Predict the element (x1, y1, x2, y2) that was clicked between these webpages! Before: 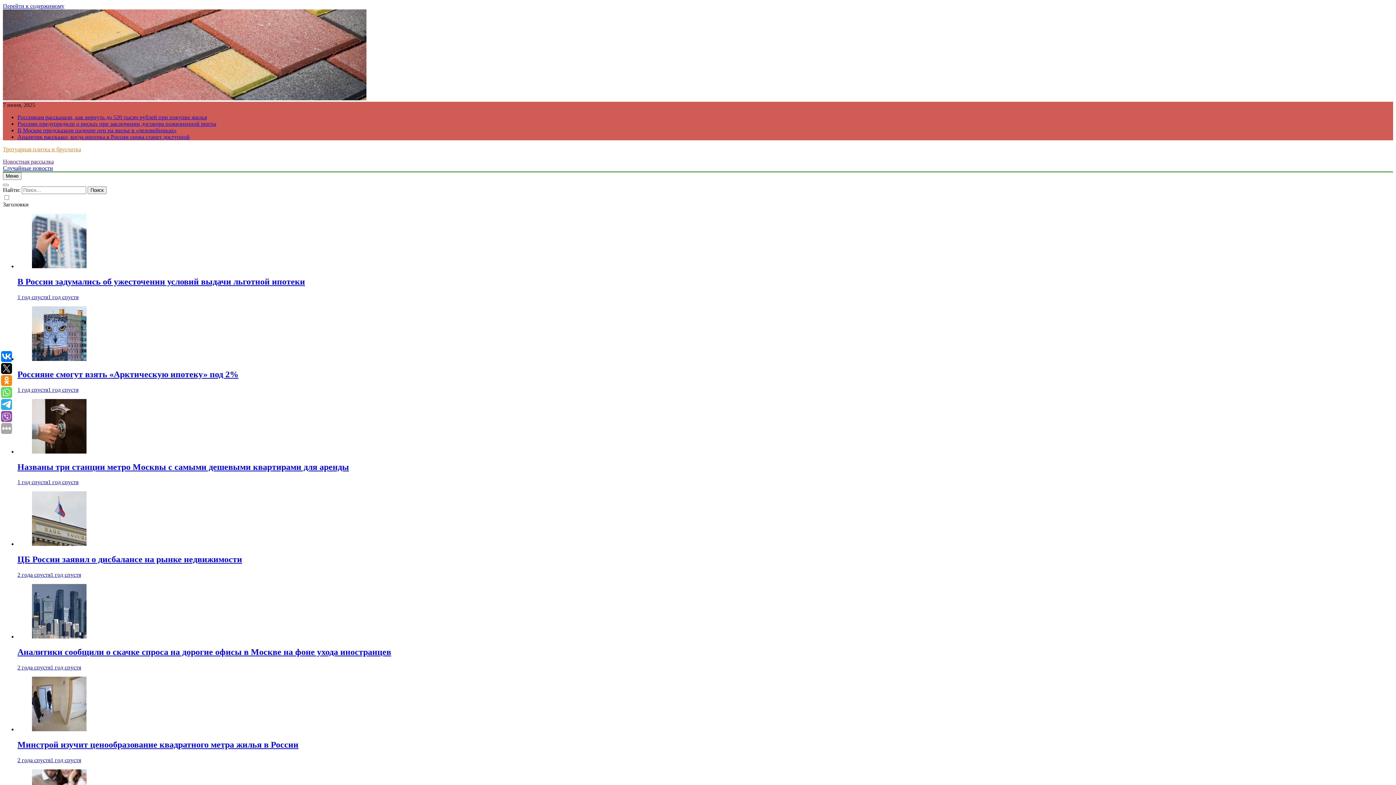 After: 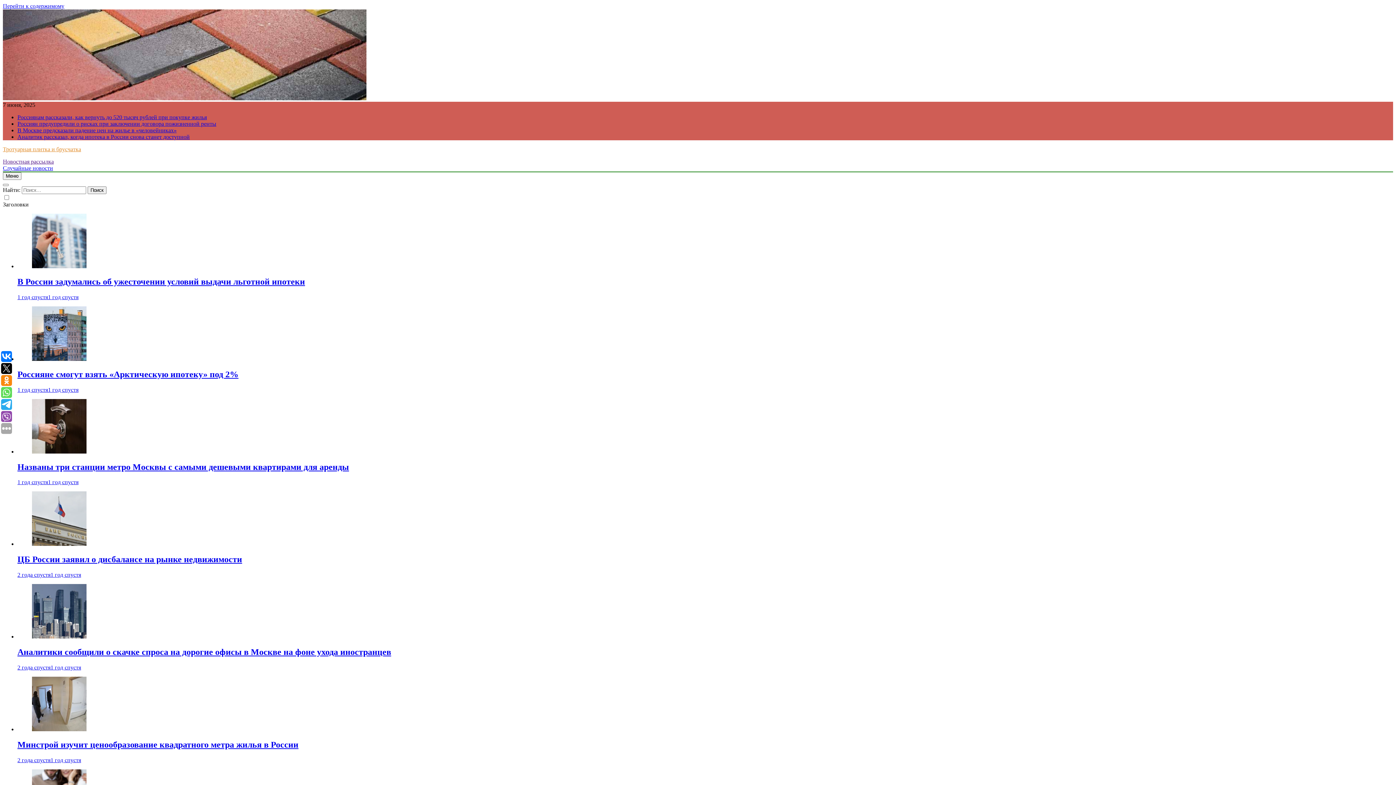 Action: bbox: (17, 294, 78, 300) label: 1 год спустя1 год спустя